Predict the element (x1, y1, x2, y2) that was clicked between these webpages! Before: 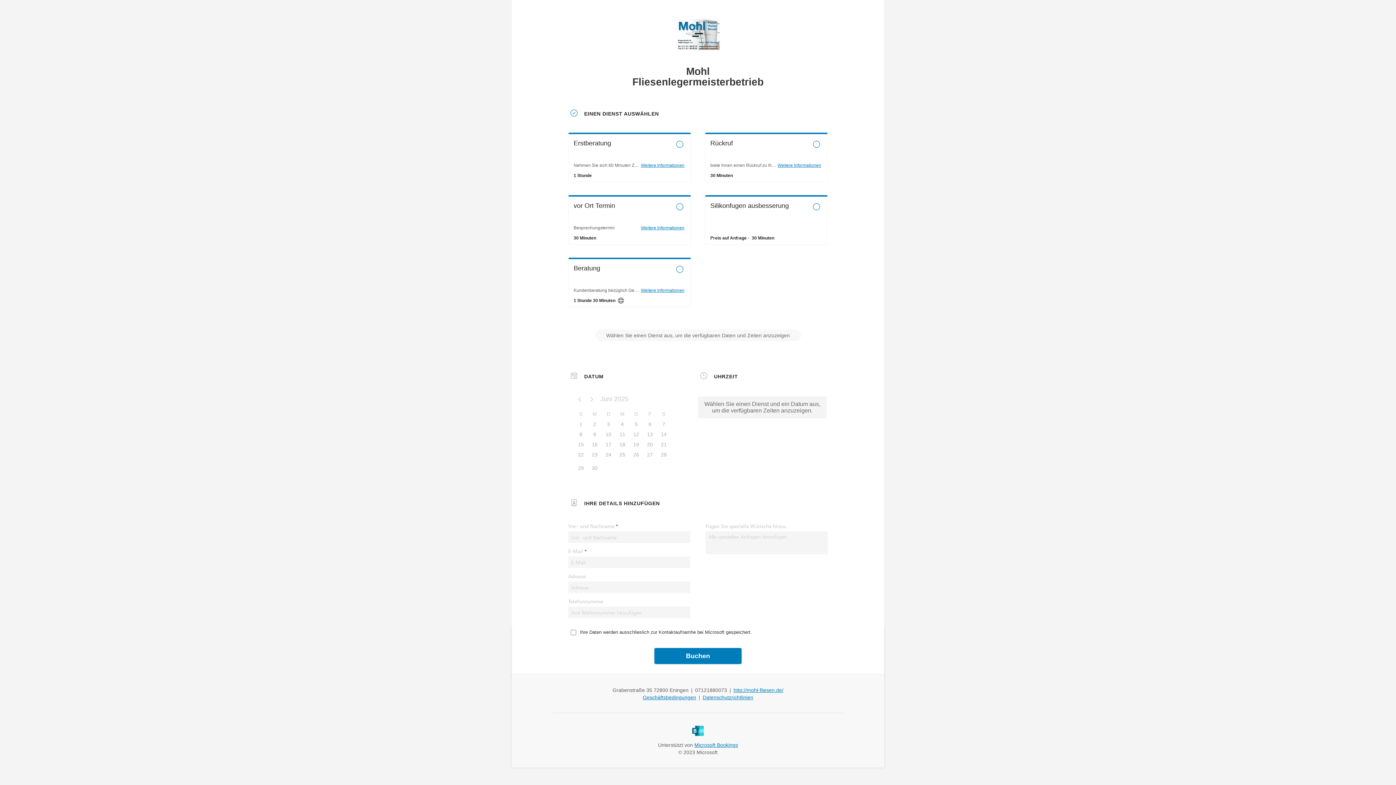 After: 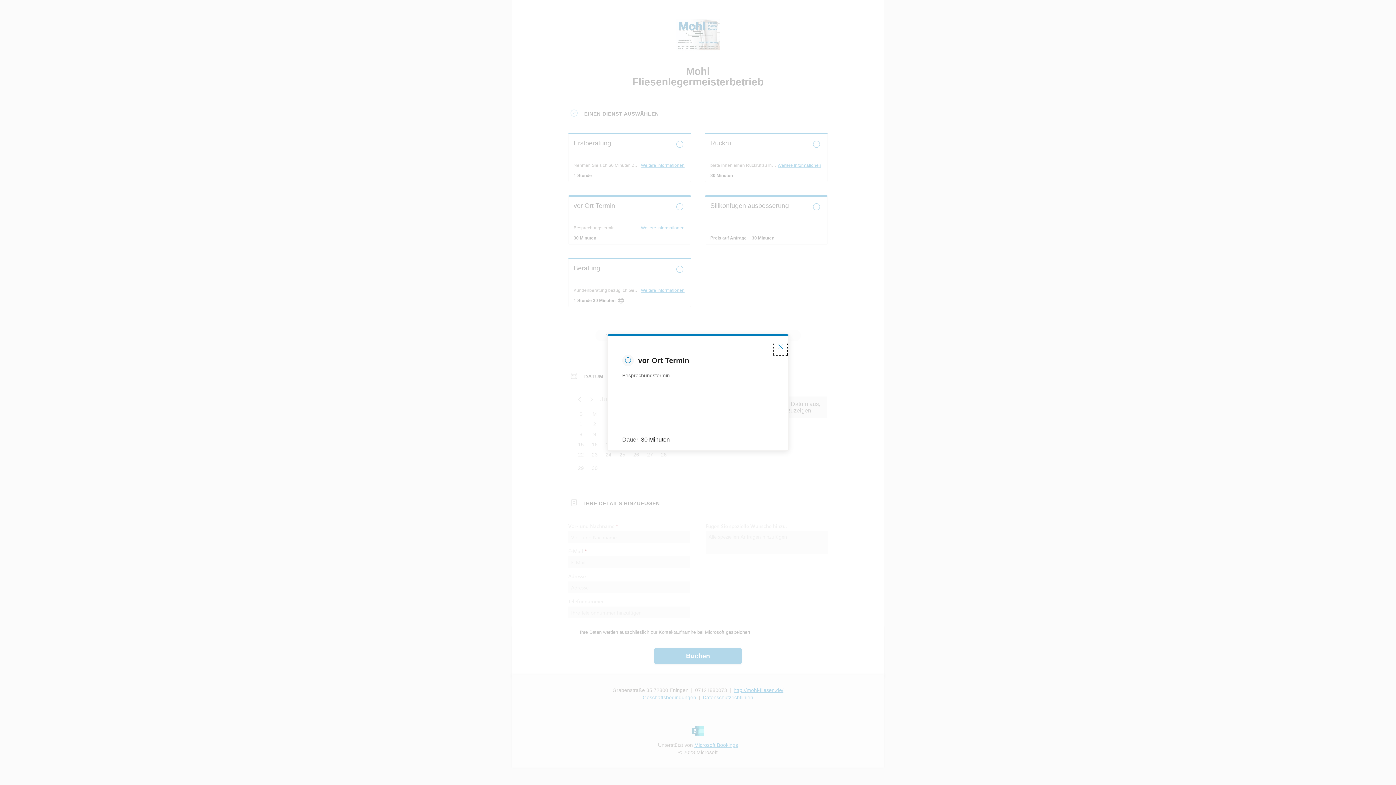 Action: bbox: (641, 225, 684, 230) label: Weitere Informationen